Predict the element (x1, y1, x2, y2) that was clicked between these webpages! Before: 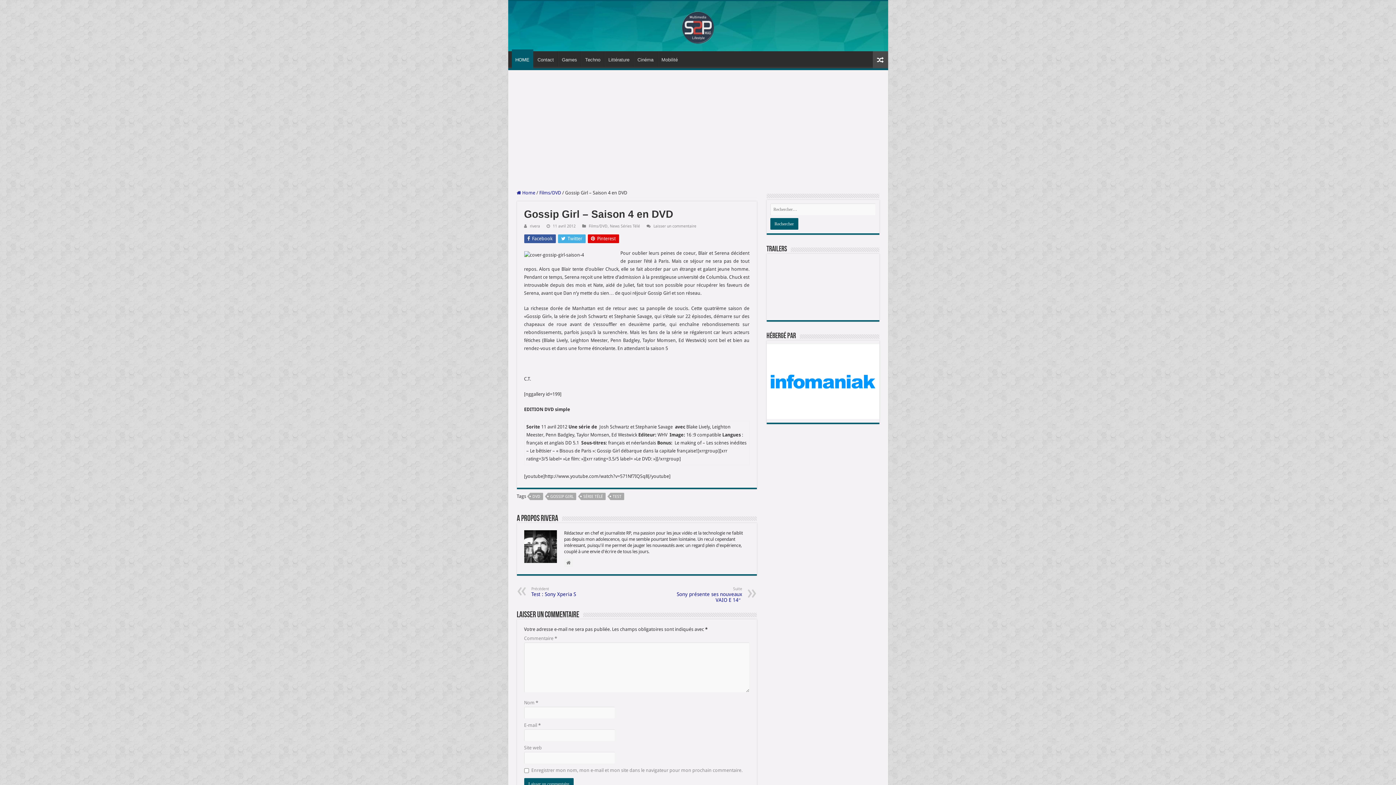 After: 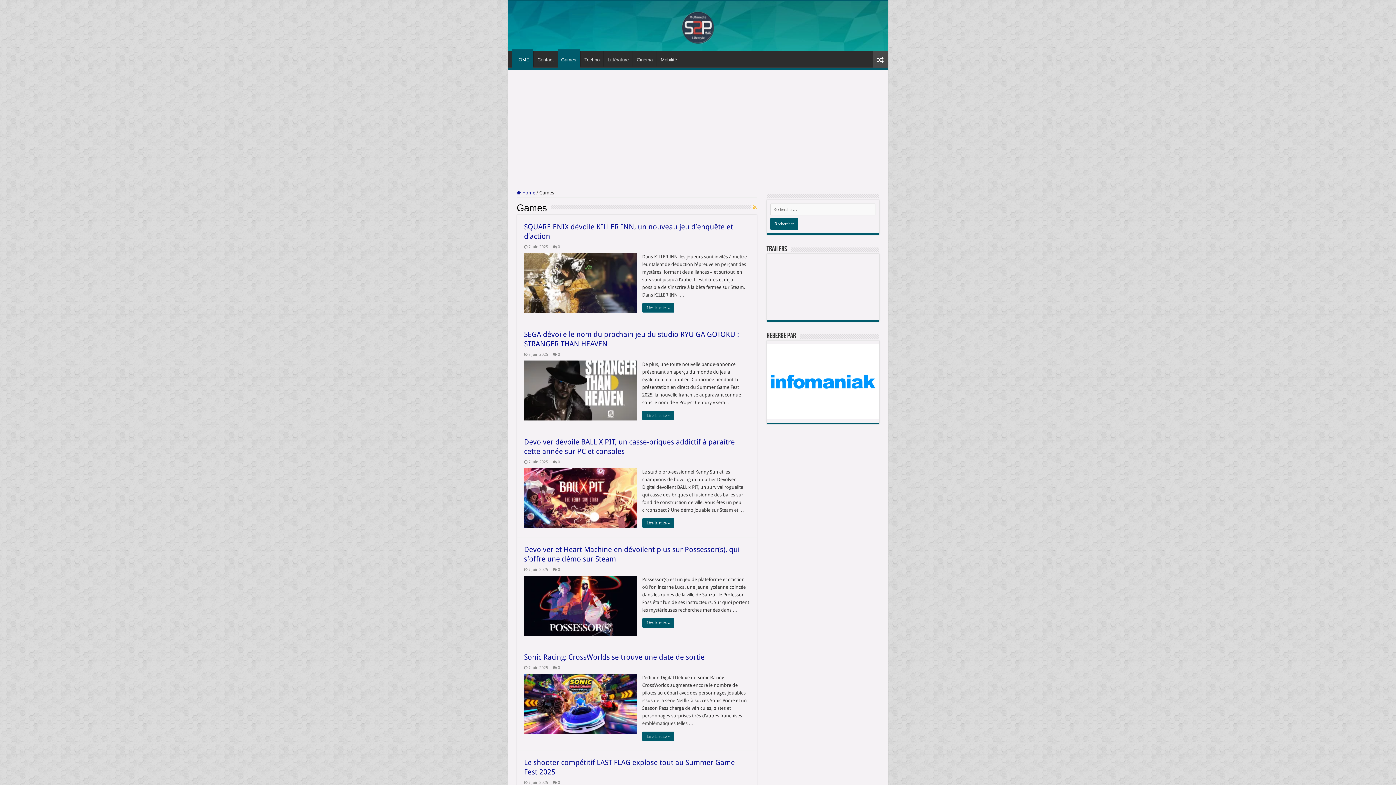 Action: label: Games bbox: (558, 51, 580, 66)